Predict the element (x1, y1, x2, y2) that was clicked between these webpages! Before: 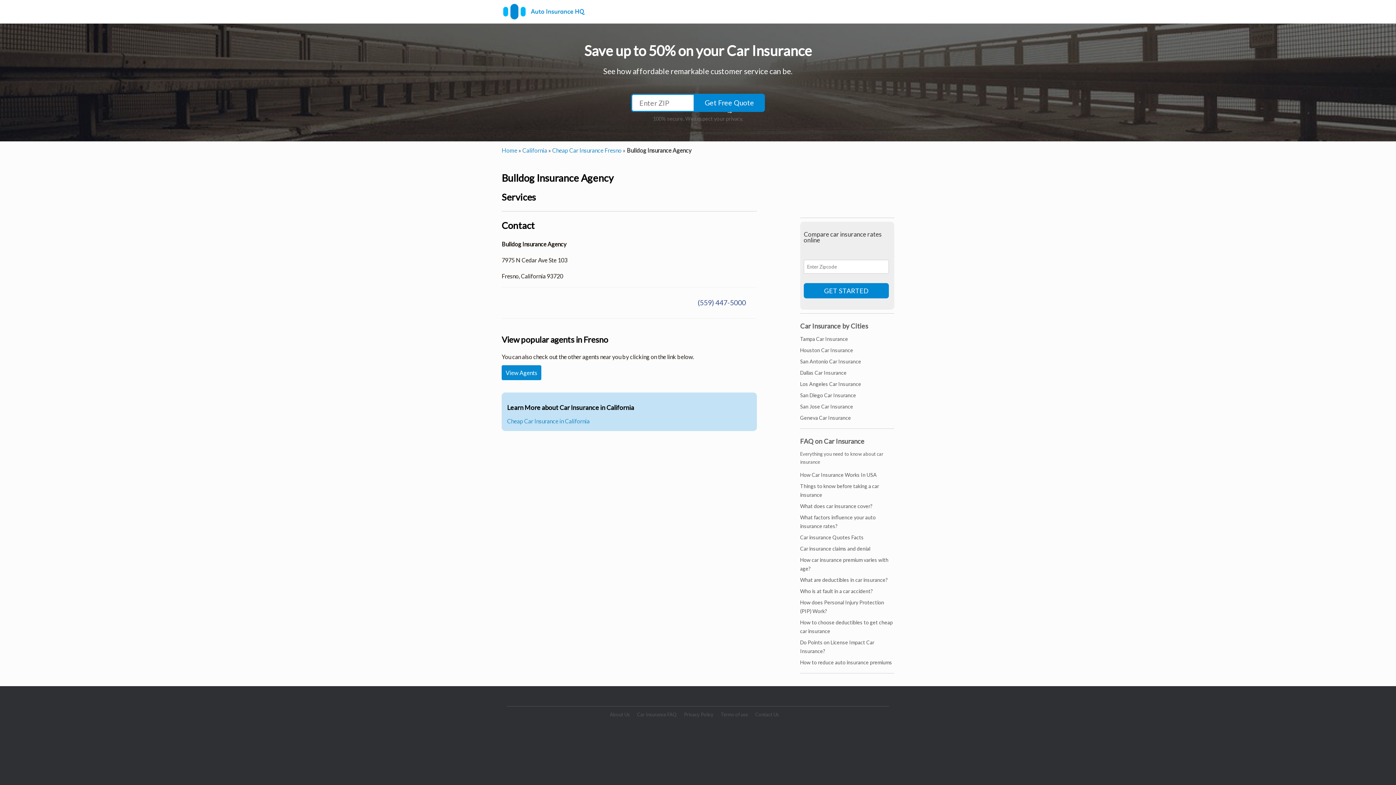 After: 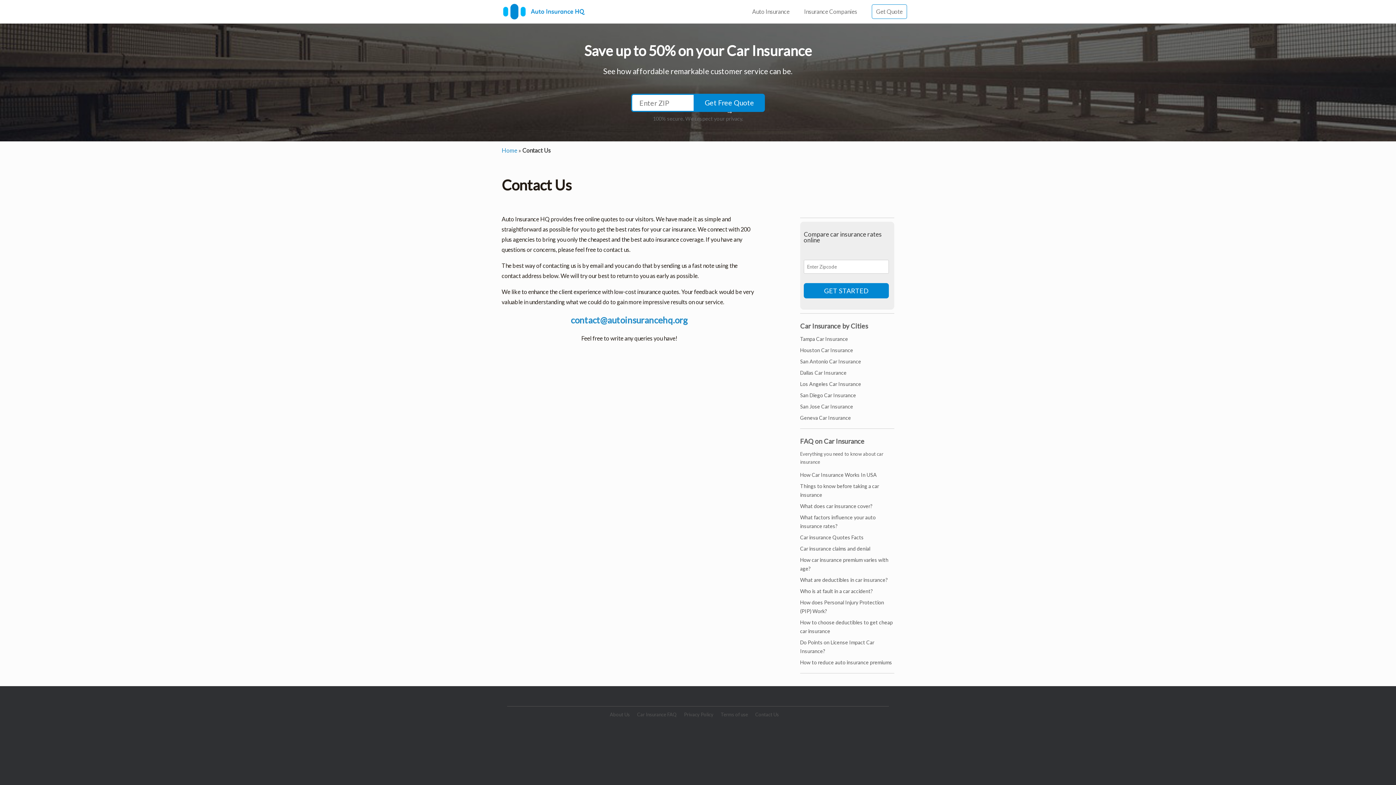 Action: bbox: (755, 711, 779, 717) label: Contact Us